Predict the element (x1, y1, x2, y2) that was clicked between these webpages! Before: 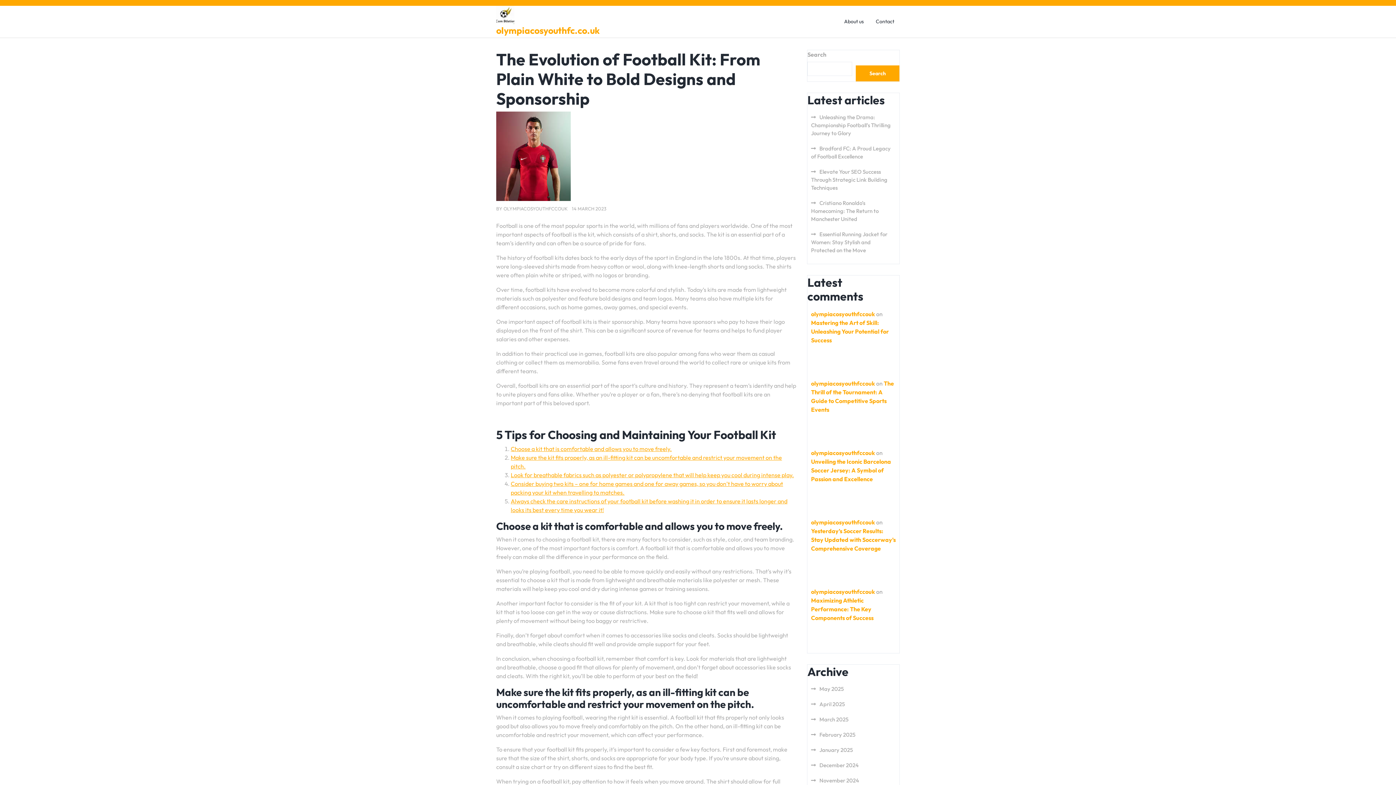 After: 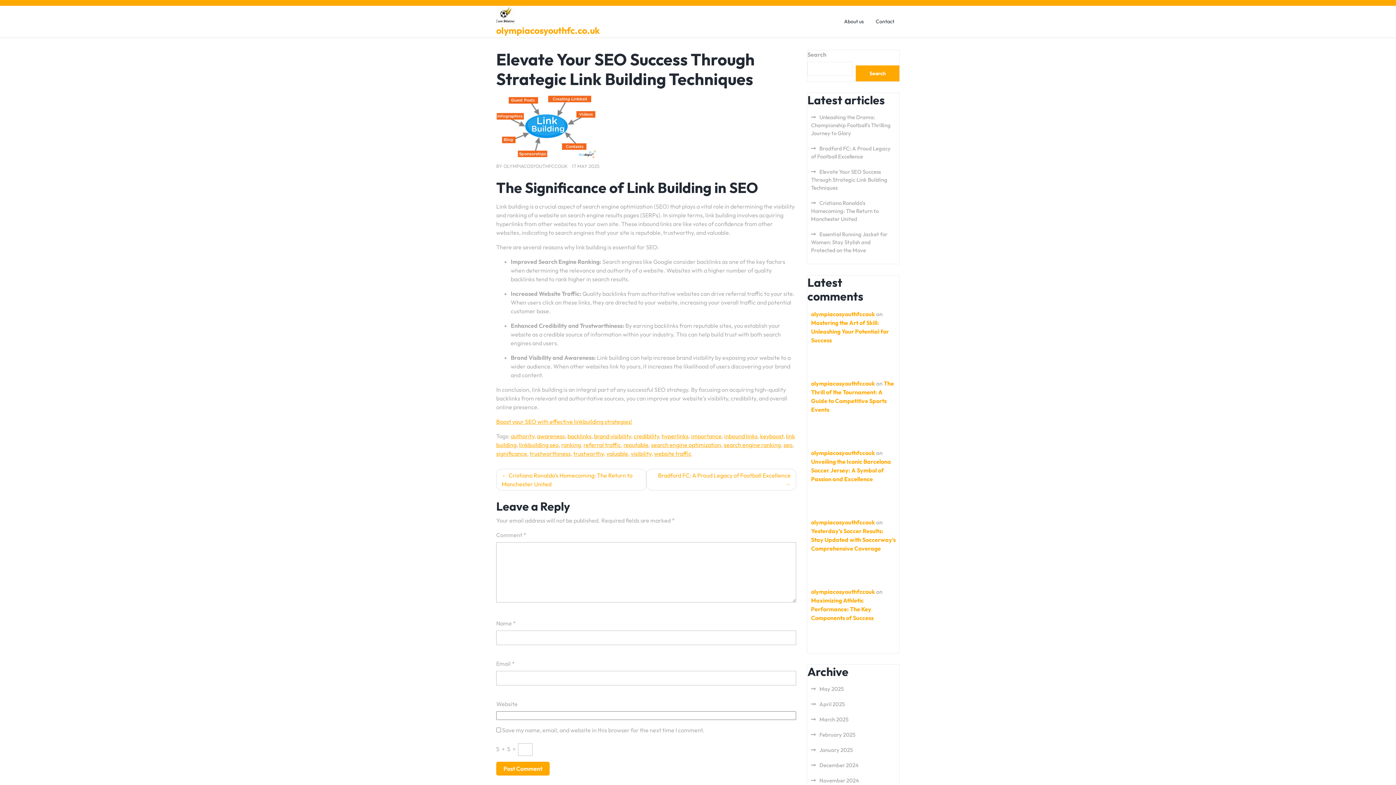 Action: bbox: (811, 168, 887, 191) label: Elevate Your SEO Success Through Strategic Link Building Techniques